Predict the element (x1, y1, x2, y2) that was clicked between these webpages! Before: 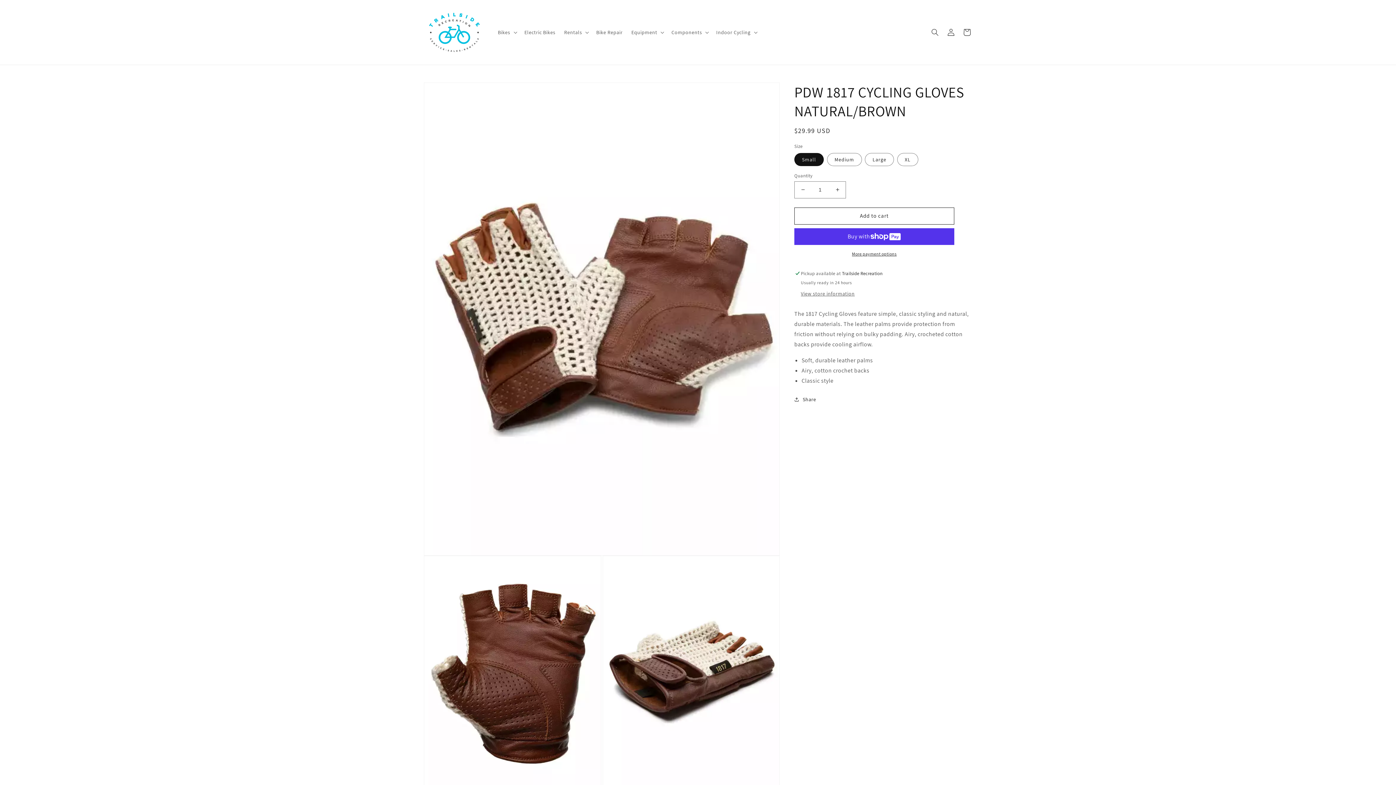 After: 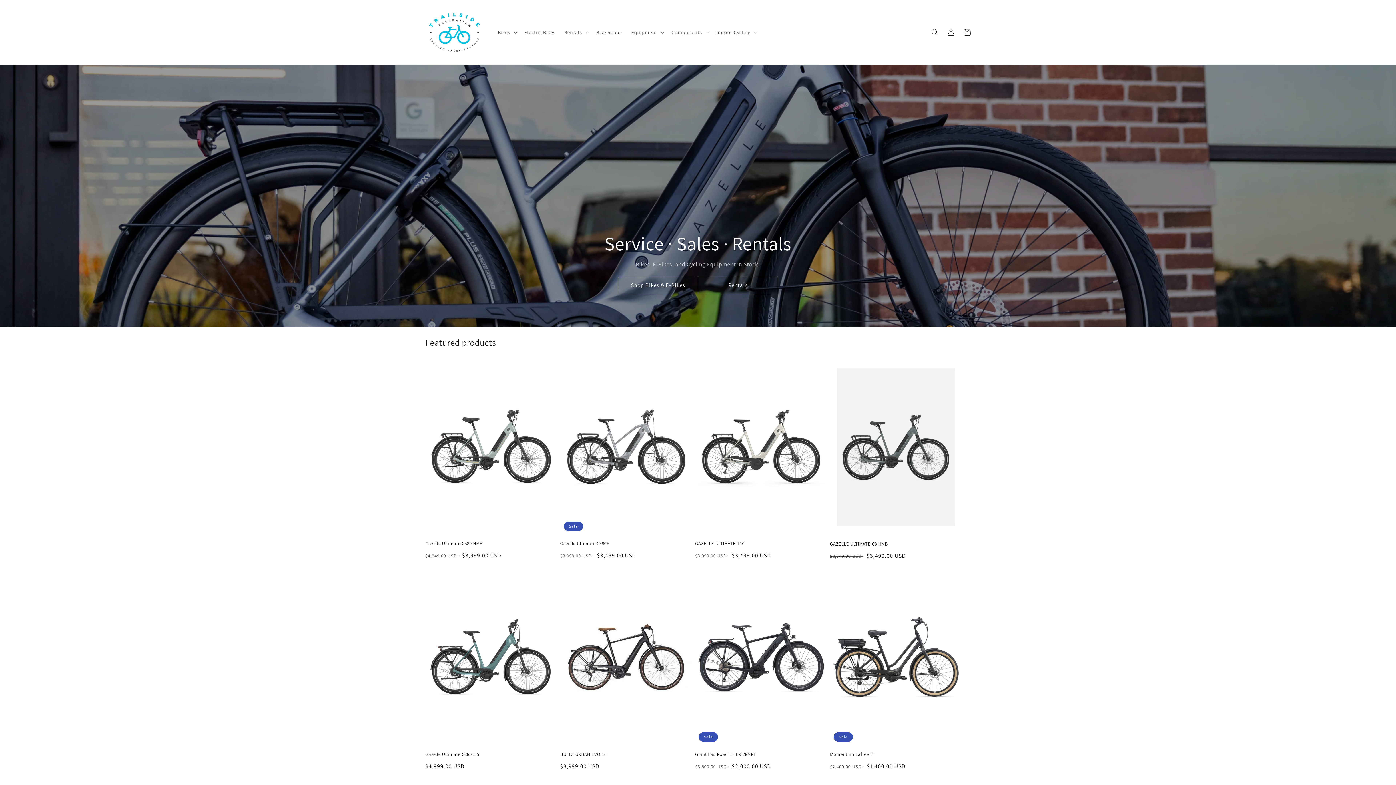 Action: bbox: (422, 7, 486, 57)